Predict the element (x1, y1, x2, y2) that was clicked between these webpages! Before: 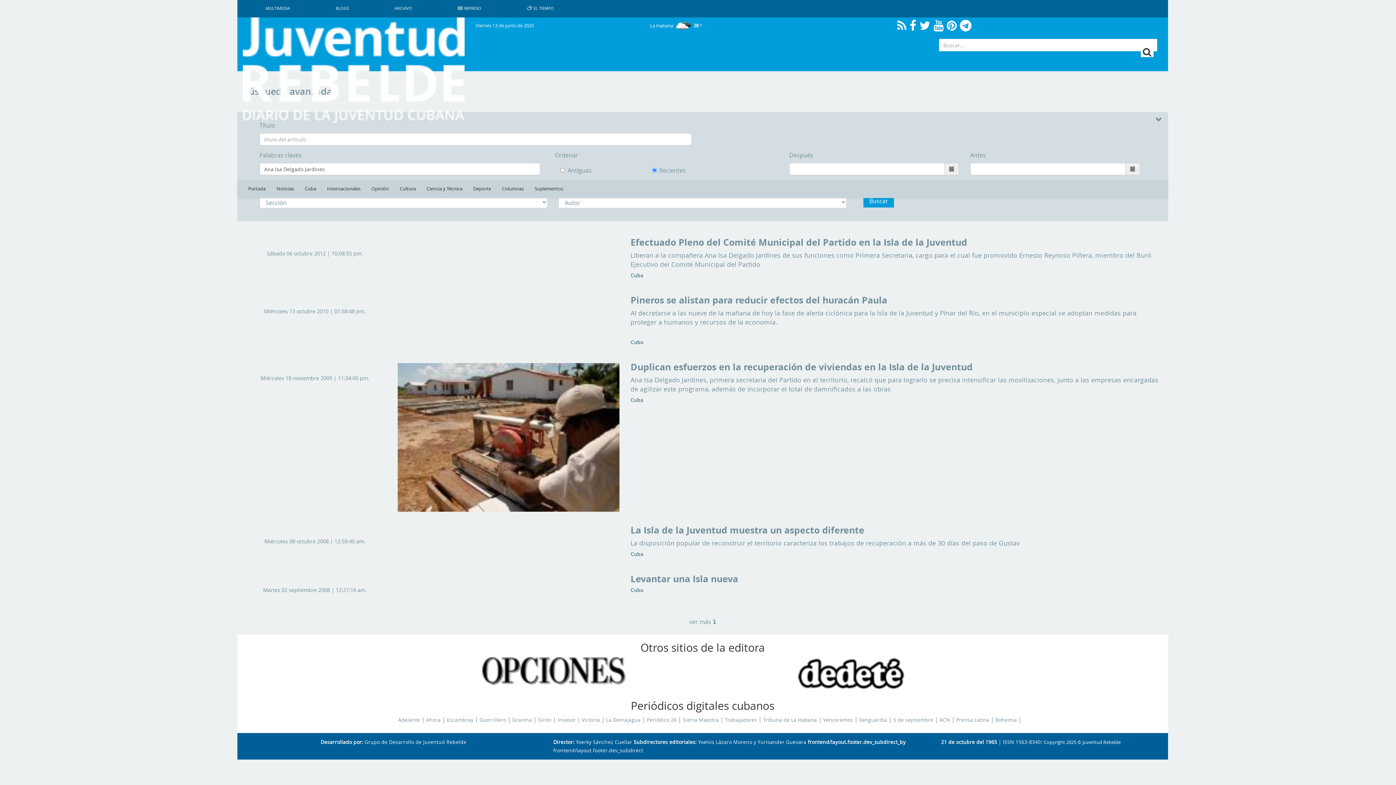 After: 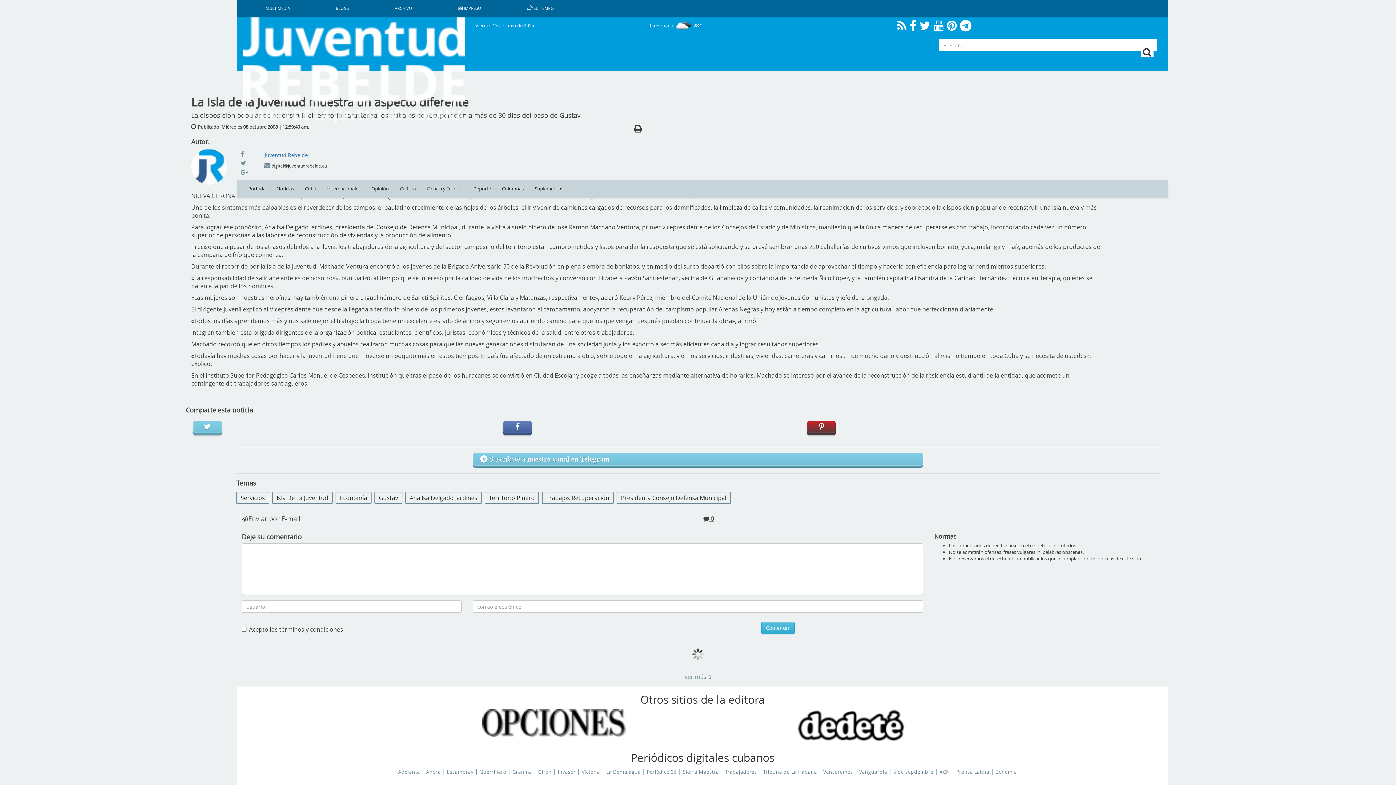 Action: bbox: (630, 525, 1162, 535) label: La Isla de la Juventud muestra un aspecto diferente